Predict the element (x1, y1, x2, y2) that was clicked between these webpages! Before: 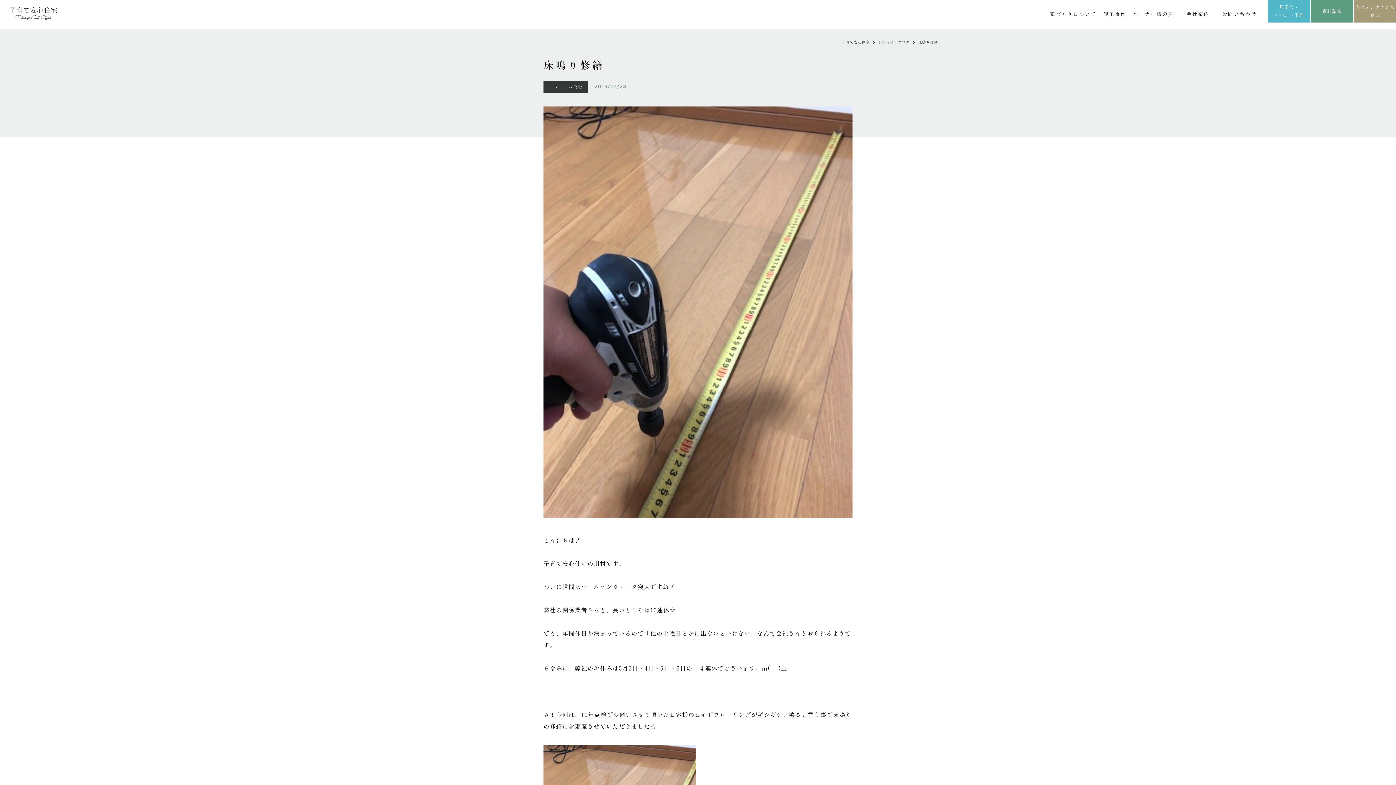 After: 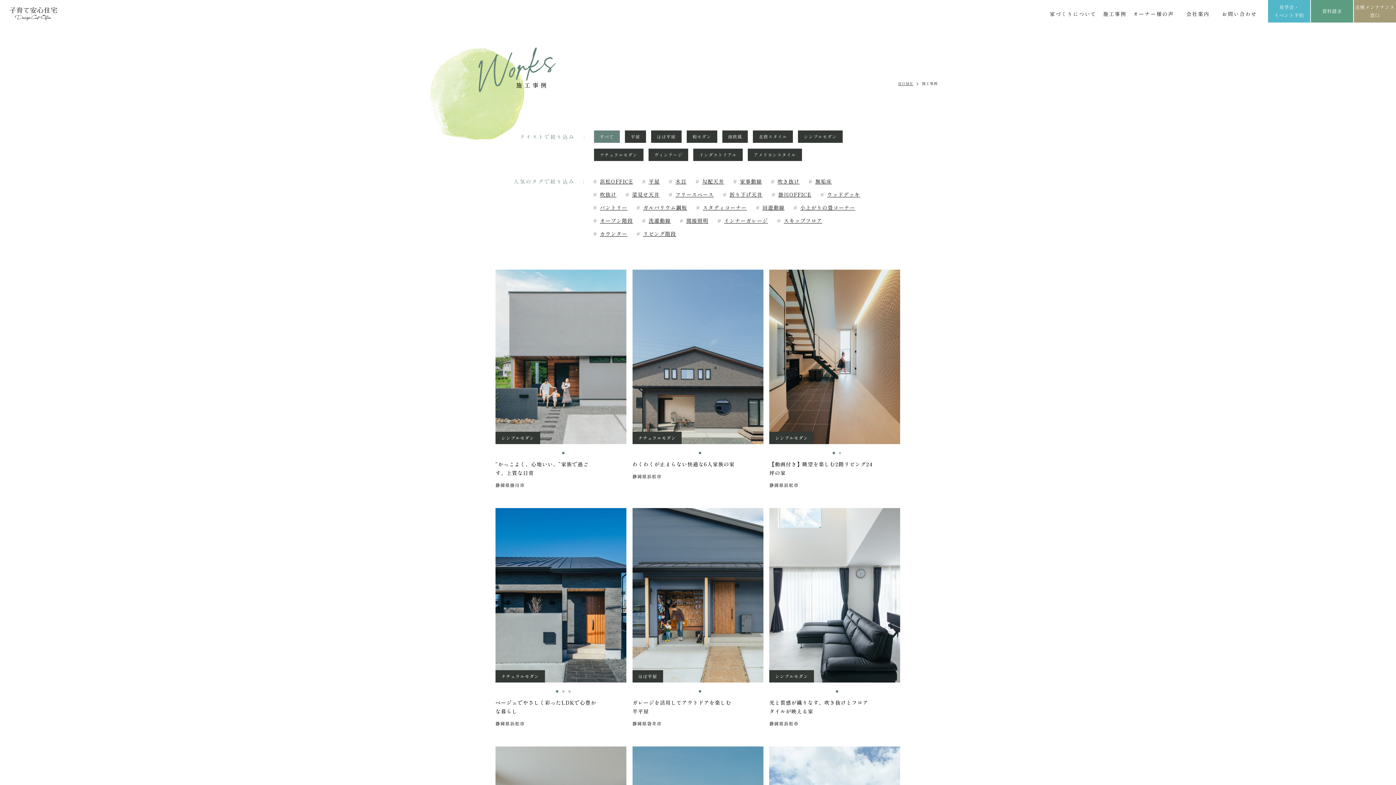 Action: bbox: (1103, 6, 1126, 20) label: 施工事例